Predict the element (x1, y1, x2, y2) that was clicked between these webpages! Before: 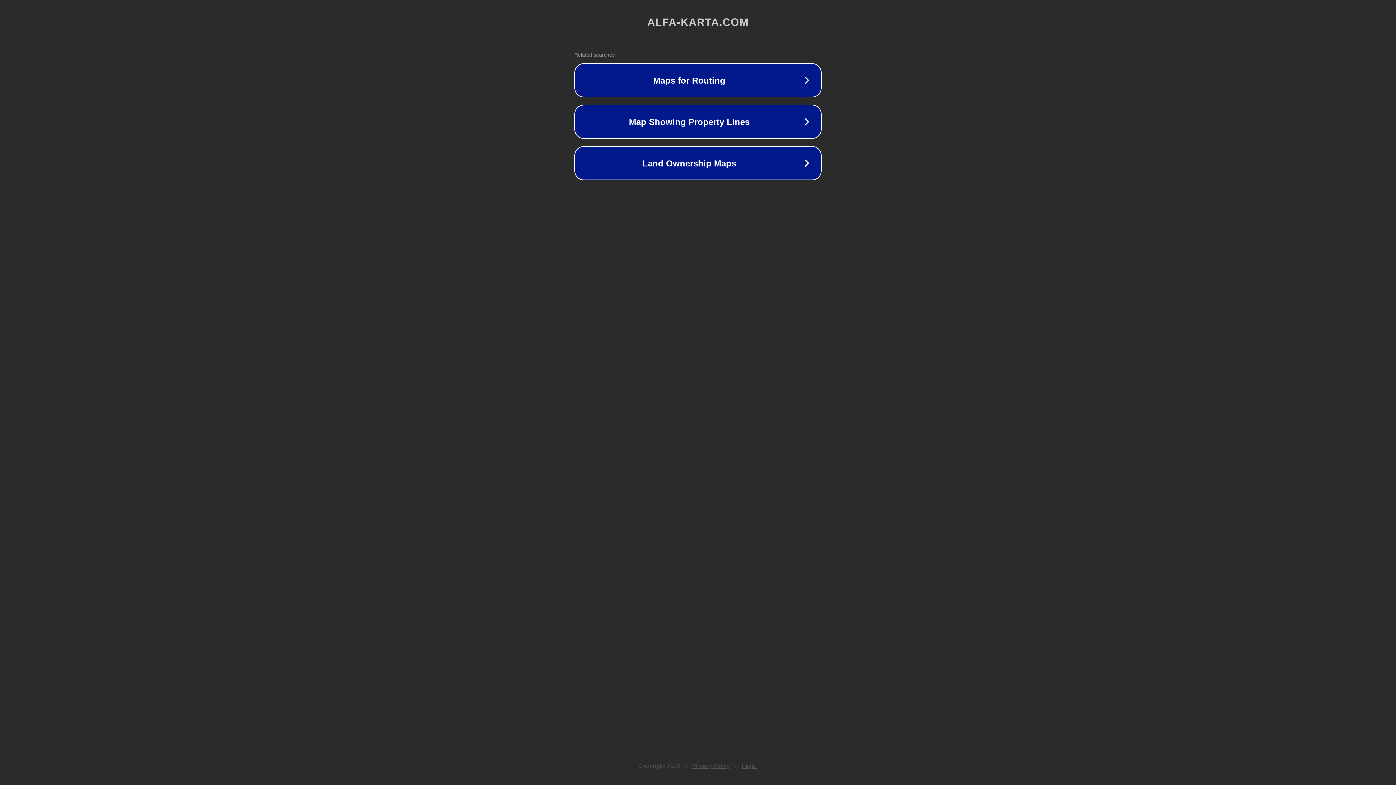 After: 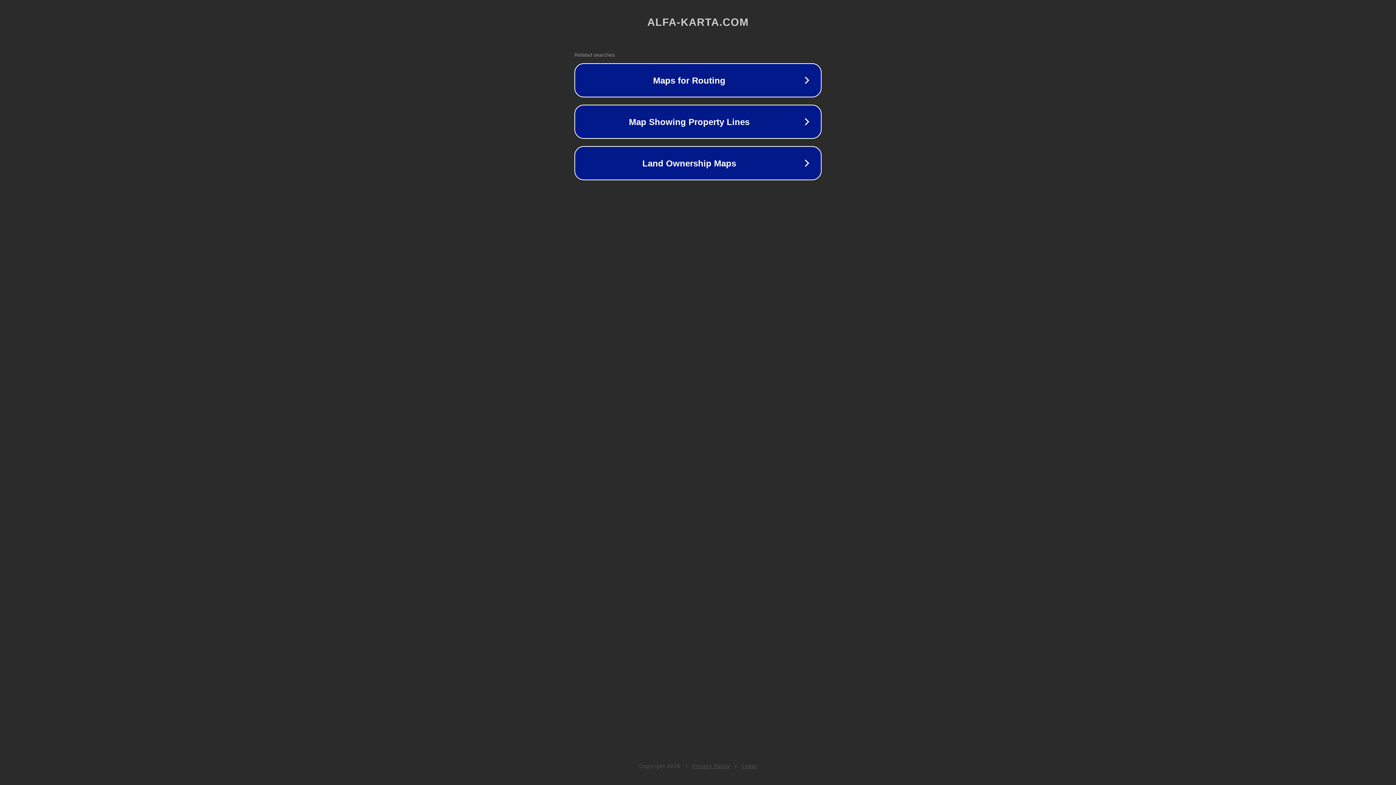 Action: label: Privacy Policy bbox: (692, 763, 730, 769)